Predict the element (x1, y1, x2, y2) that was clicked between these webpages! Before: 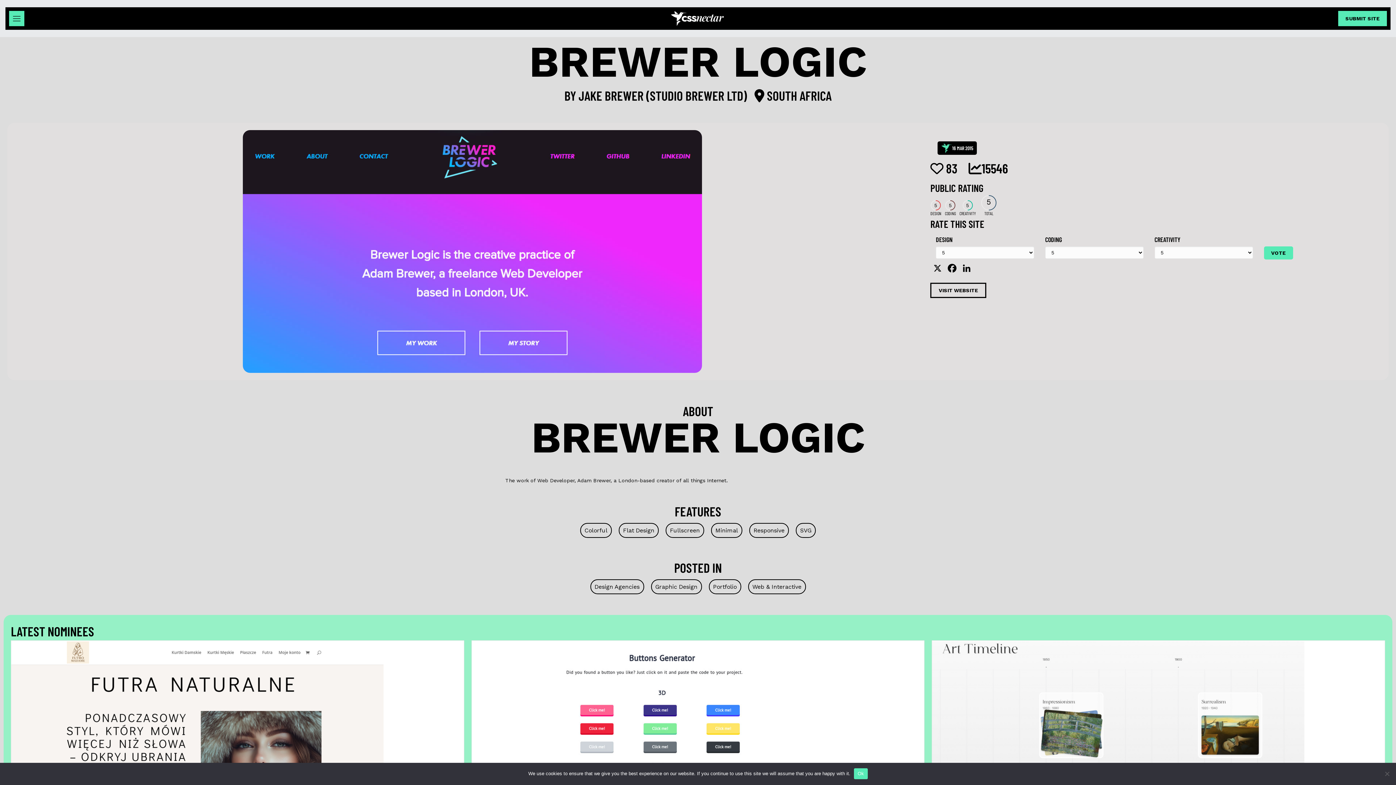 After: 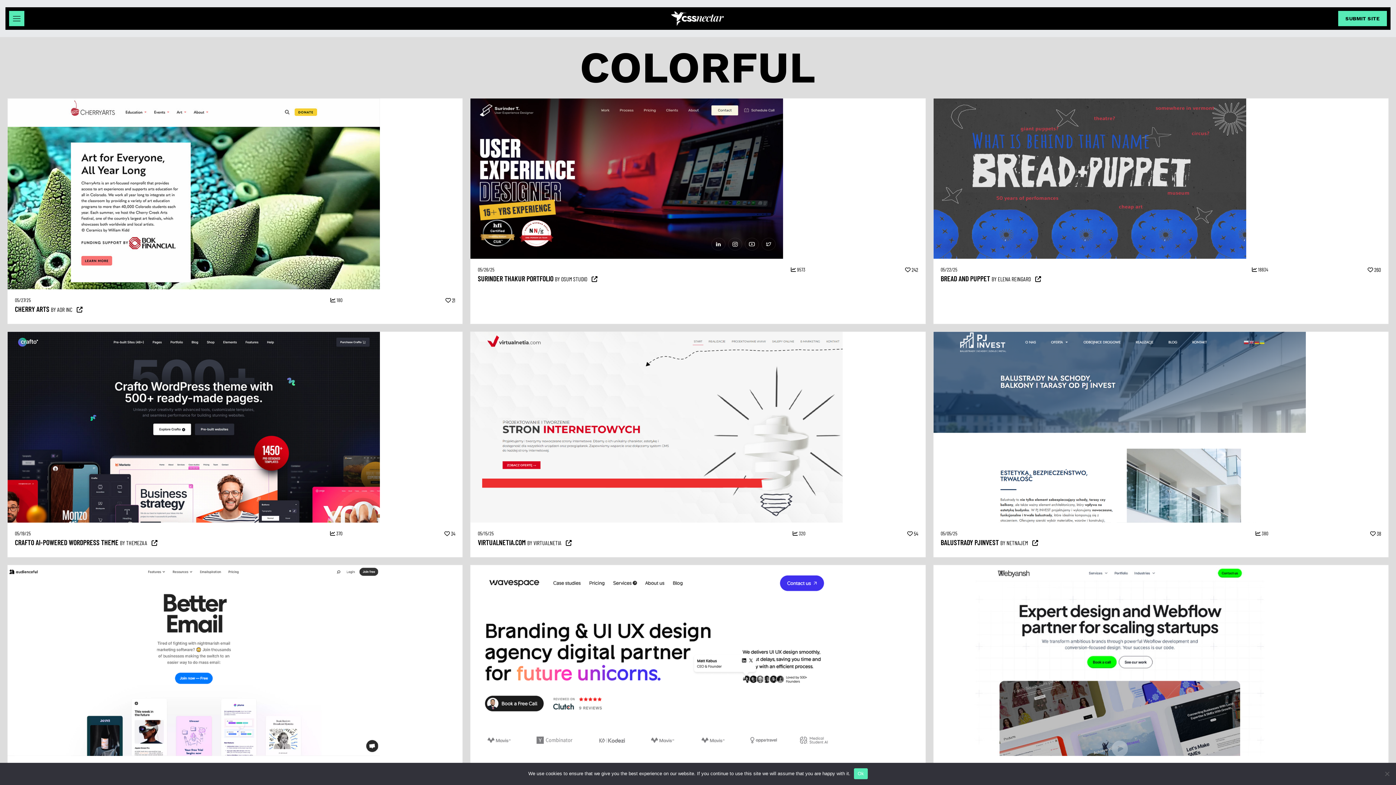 Action: bbox: (584, 527, 607, 534) label: Colorful